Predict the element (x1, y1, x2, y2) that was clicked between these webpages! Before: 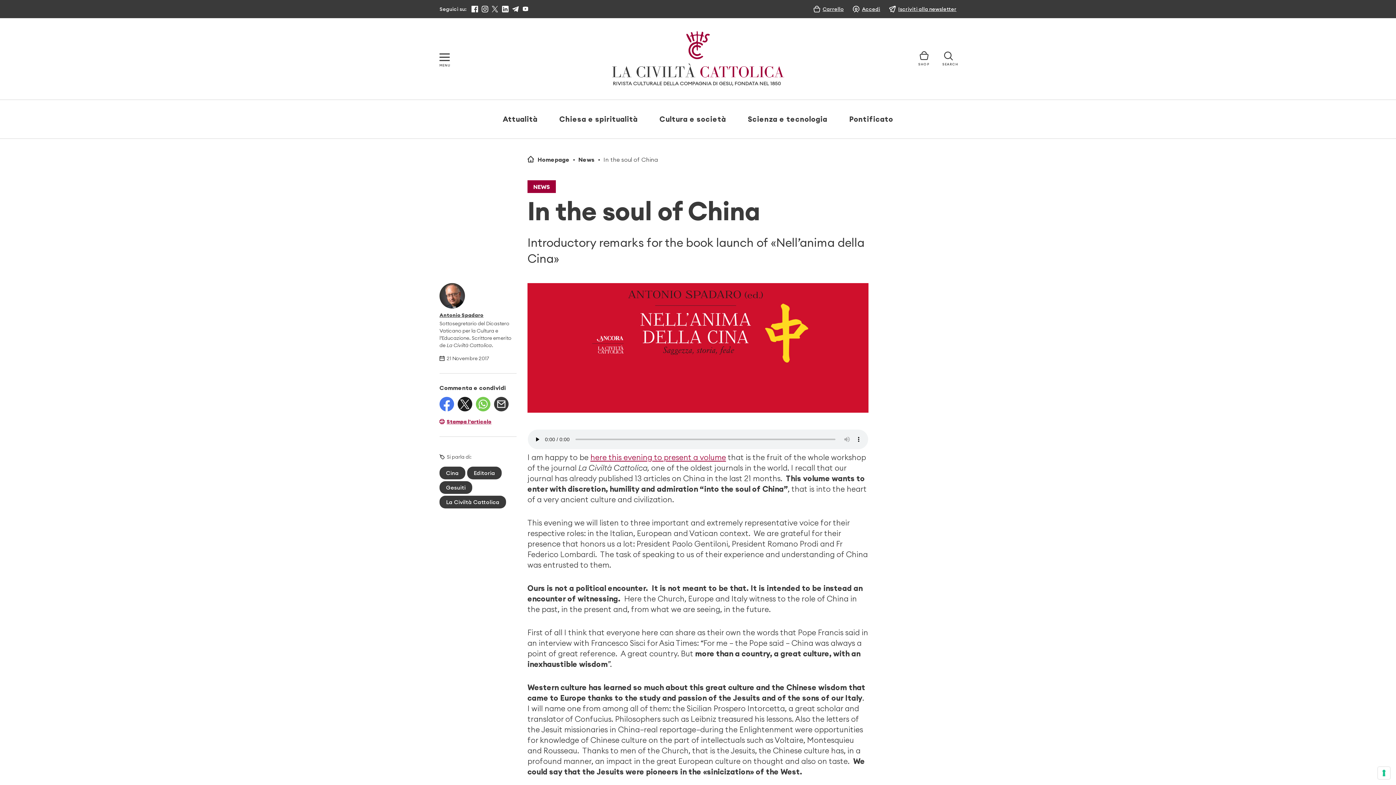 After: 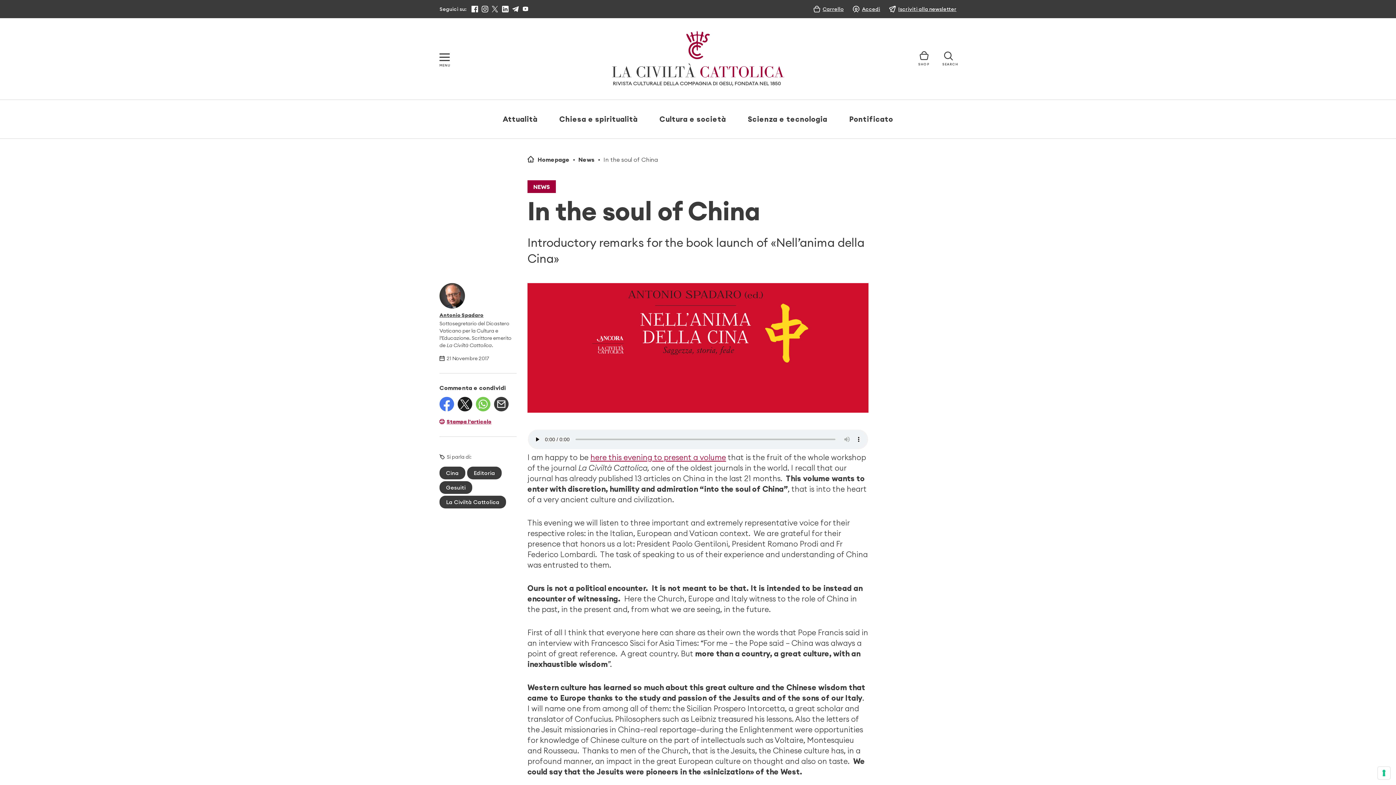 Action: bbox: (502, 5, 508, 12)